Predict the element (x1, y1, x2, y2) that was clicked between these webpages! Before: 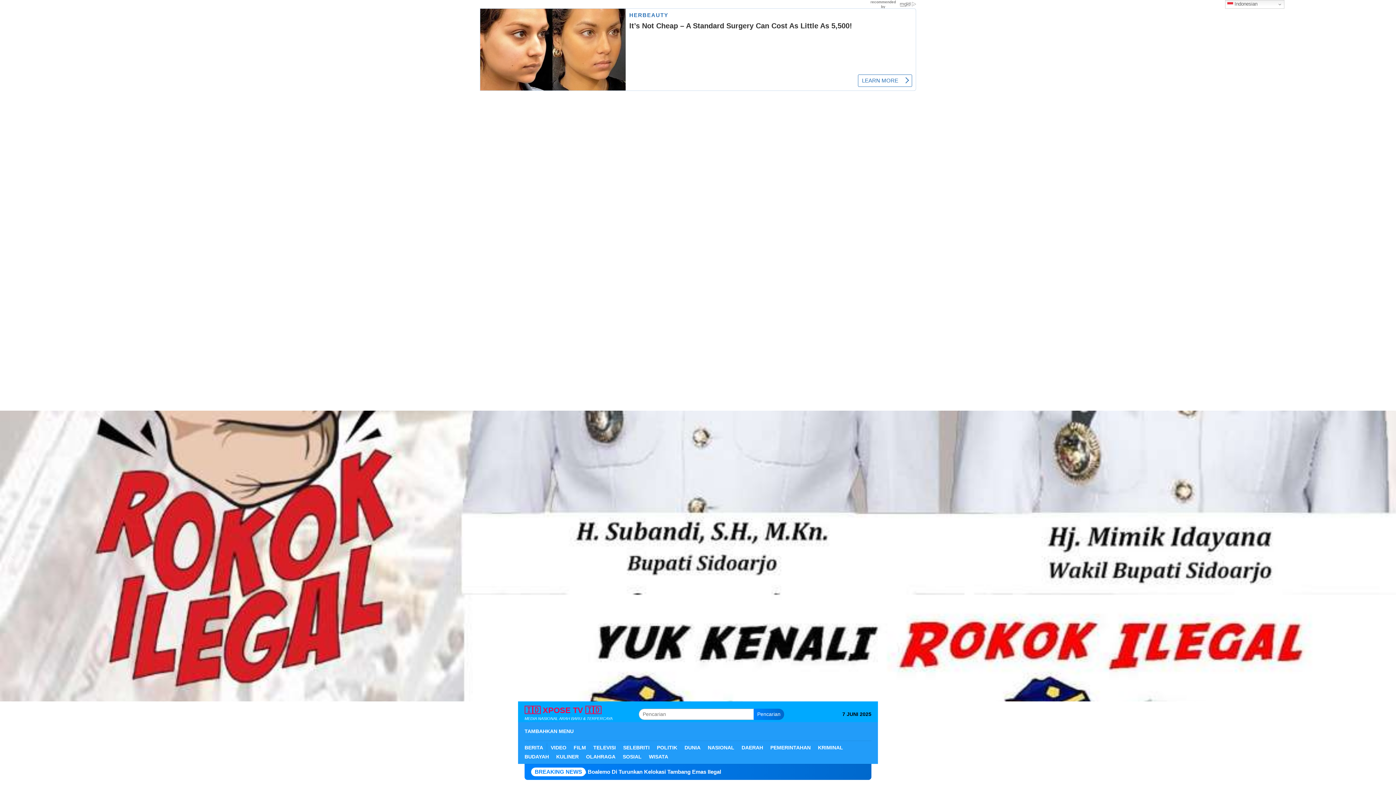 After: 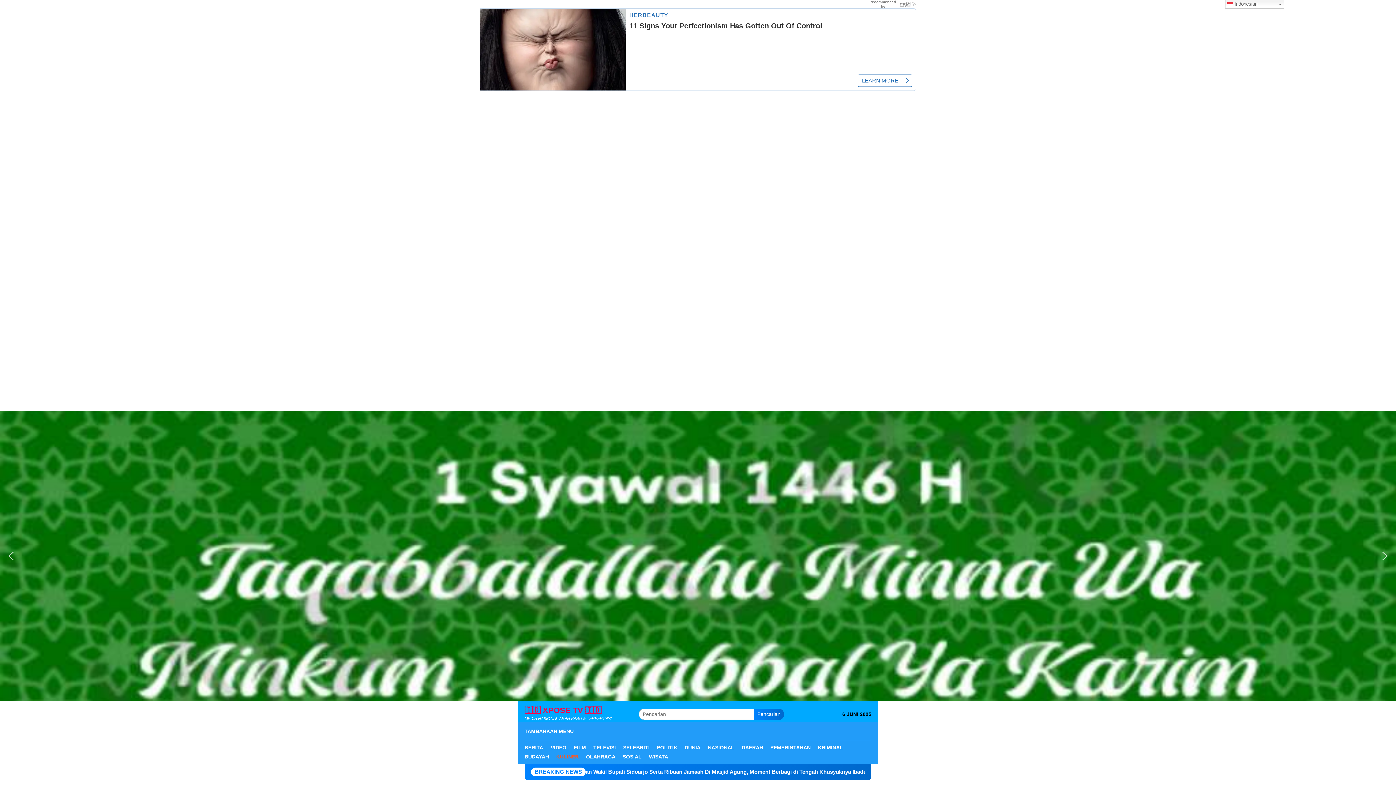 Action: bbox: (552, 752, 582, 761) label: KULINER